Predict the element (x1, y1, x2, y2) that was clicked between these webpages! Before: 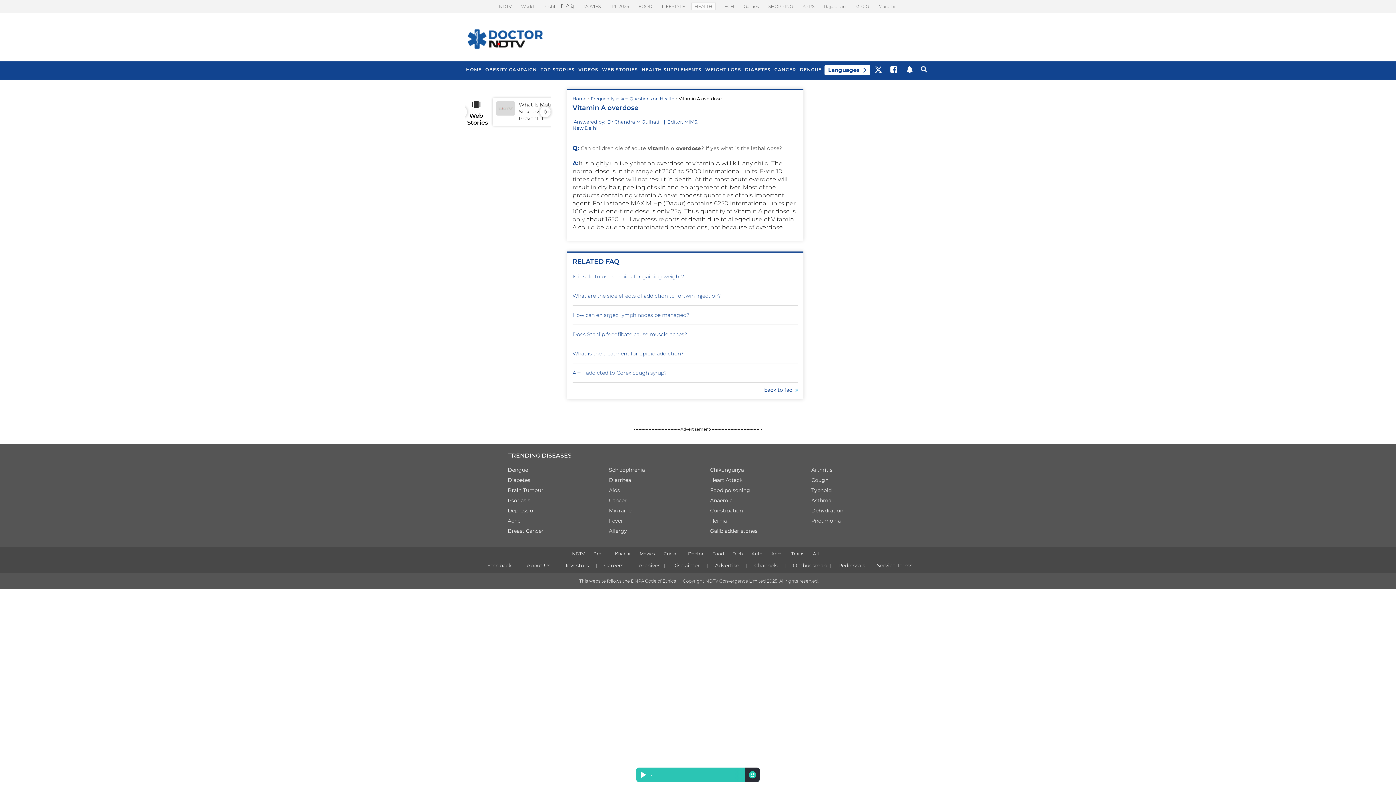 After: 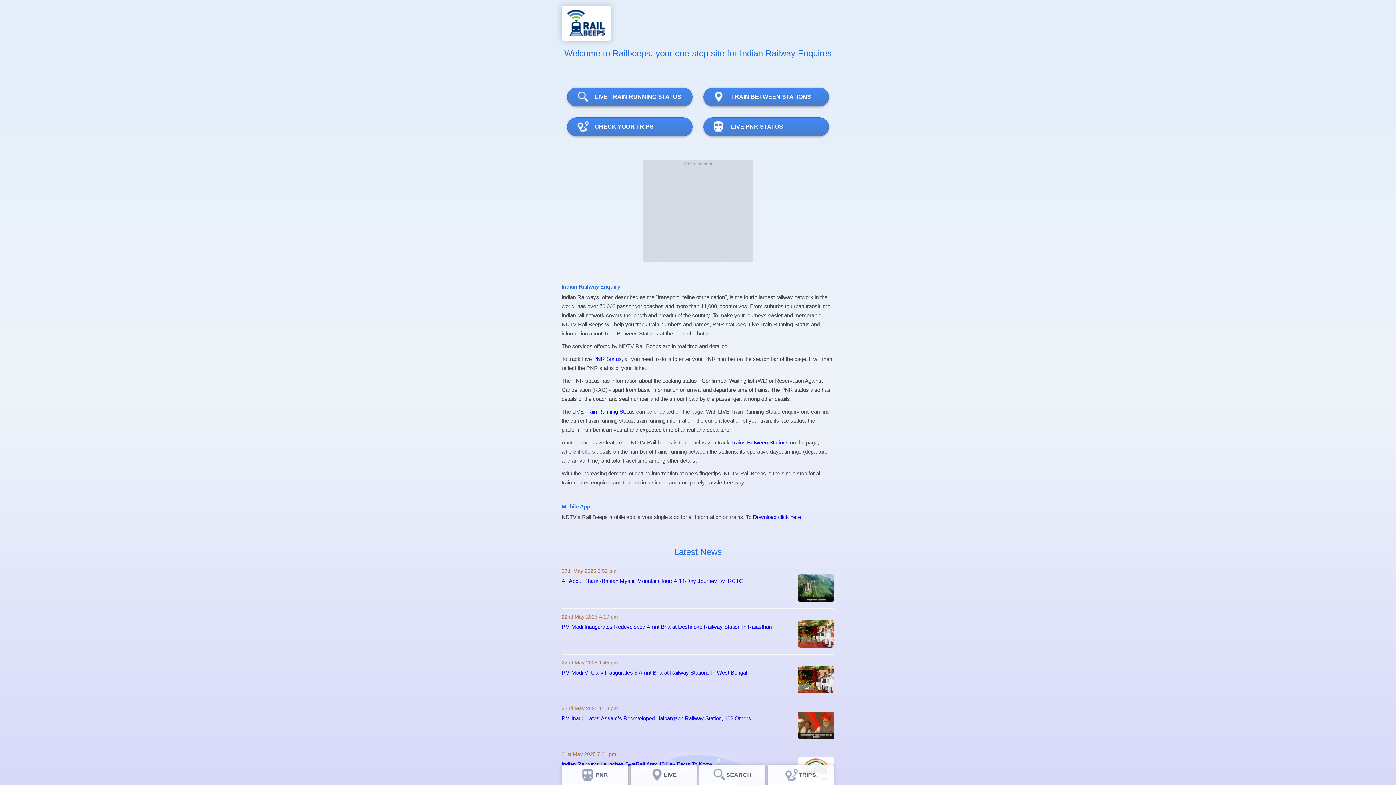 Action: bbox: (788, 550, 807, 557) label: Trains